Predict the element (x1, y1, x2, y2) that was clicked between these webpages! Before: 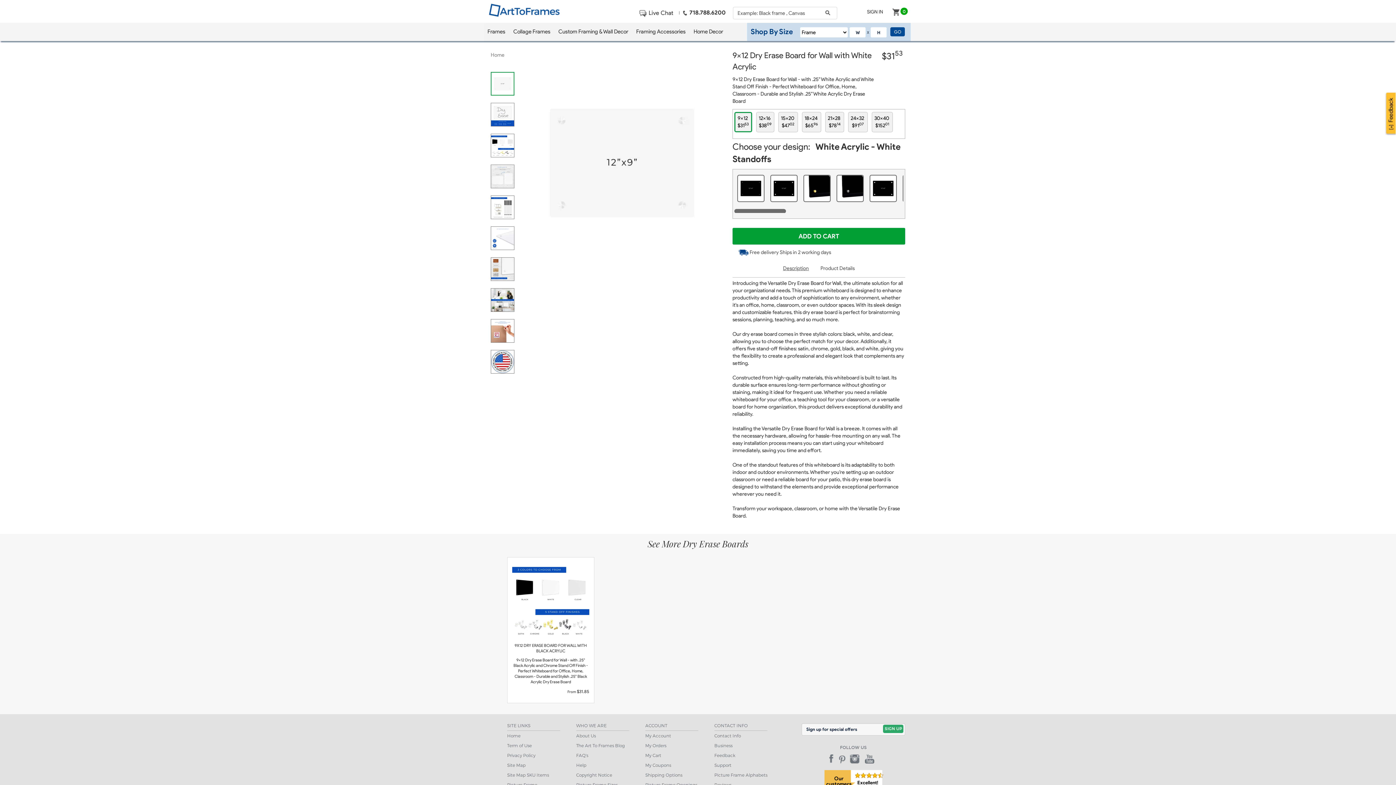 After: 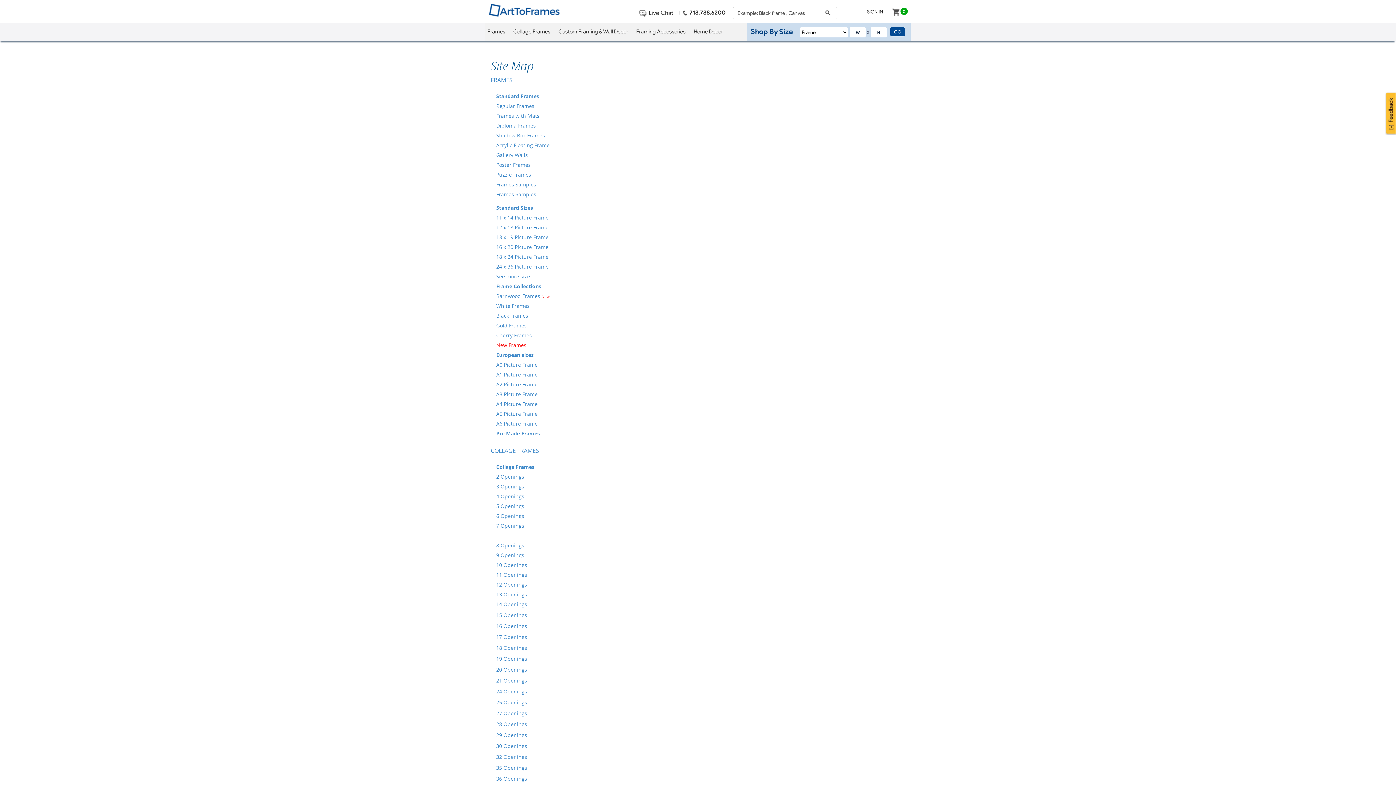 Action: label: Site Map bbox: (507, 760, 565, 770)